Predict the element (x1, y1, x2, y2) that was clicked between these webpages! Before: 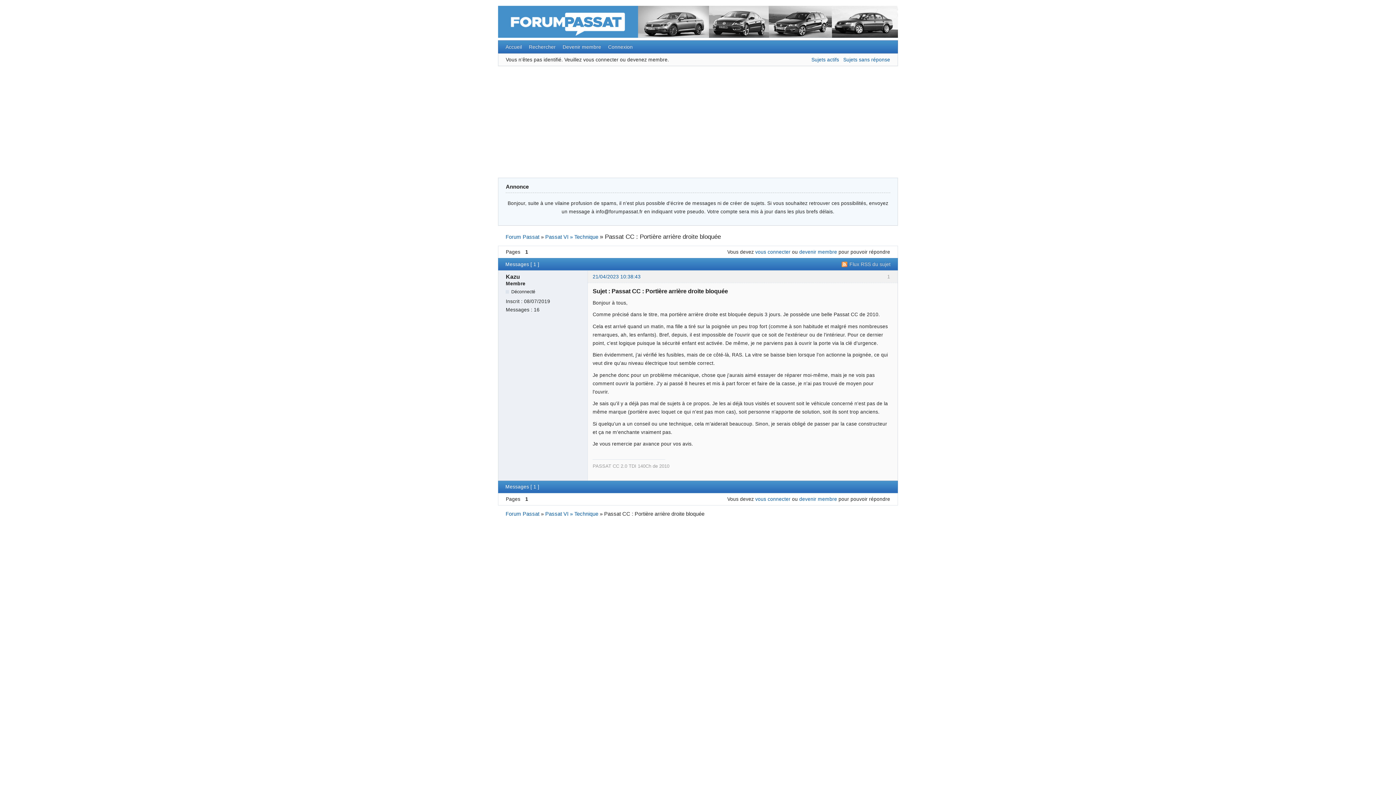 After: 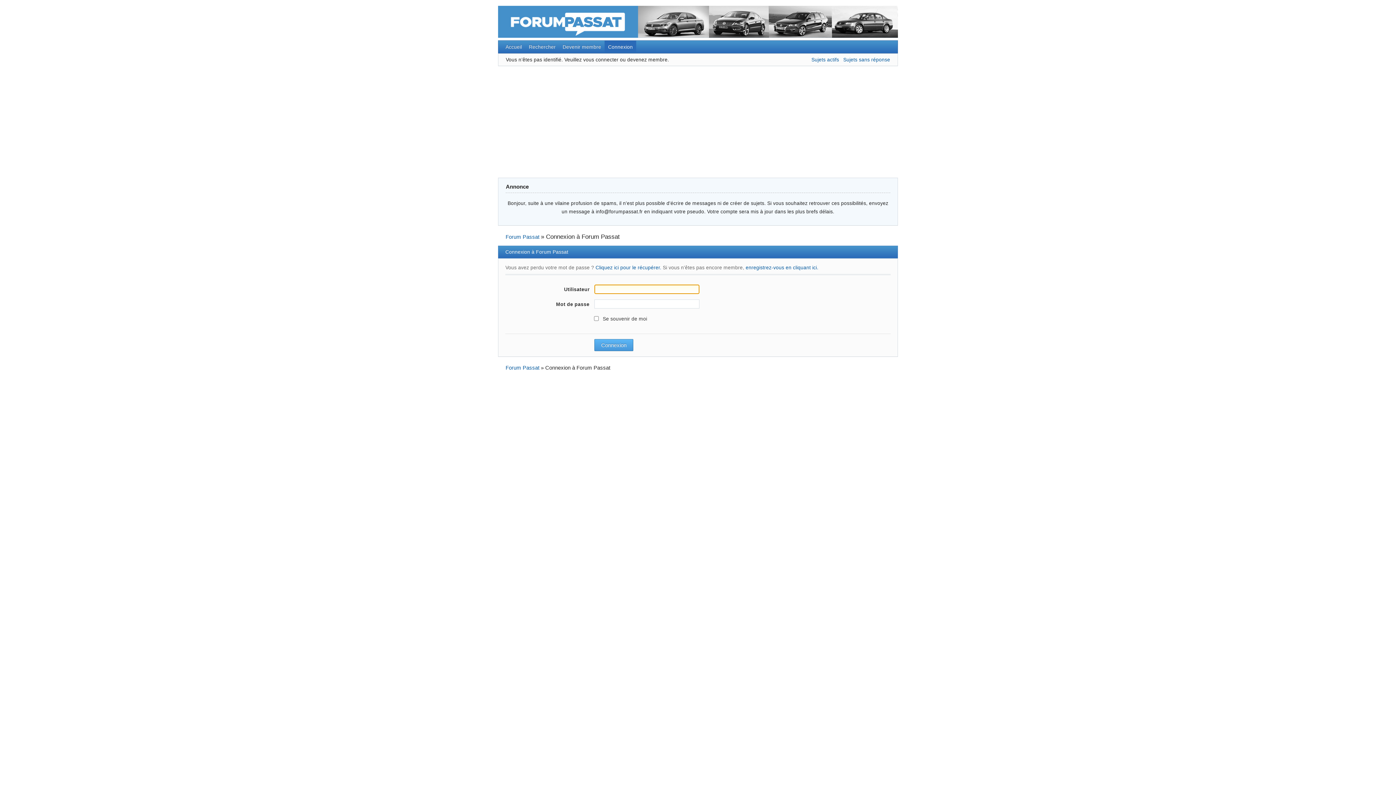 Action: bbox: (755, 249, 790, 254) label: vous connecter